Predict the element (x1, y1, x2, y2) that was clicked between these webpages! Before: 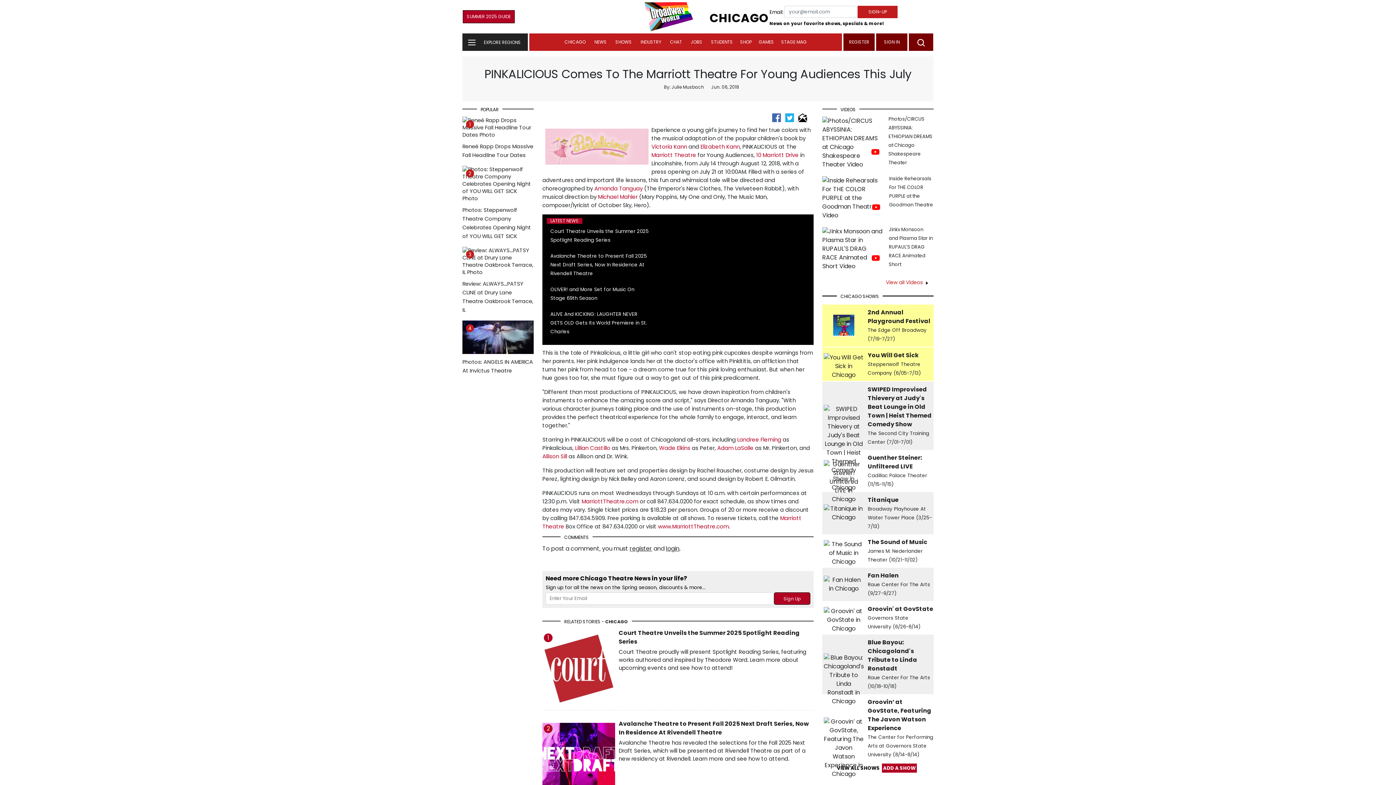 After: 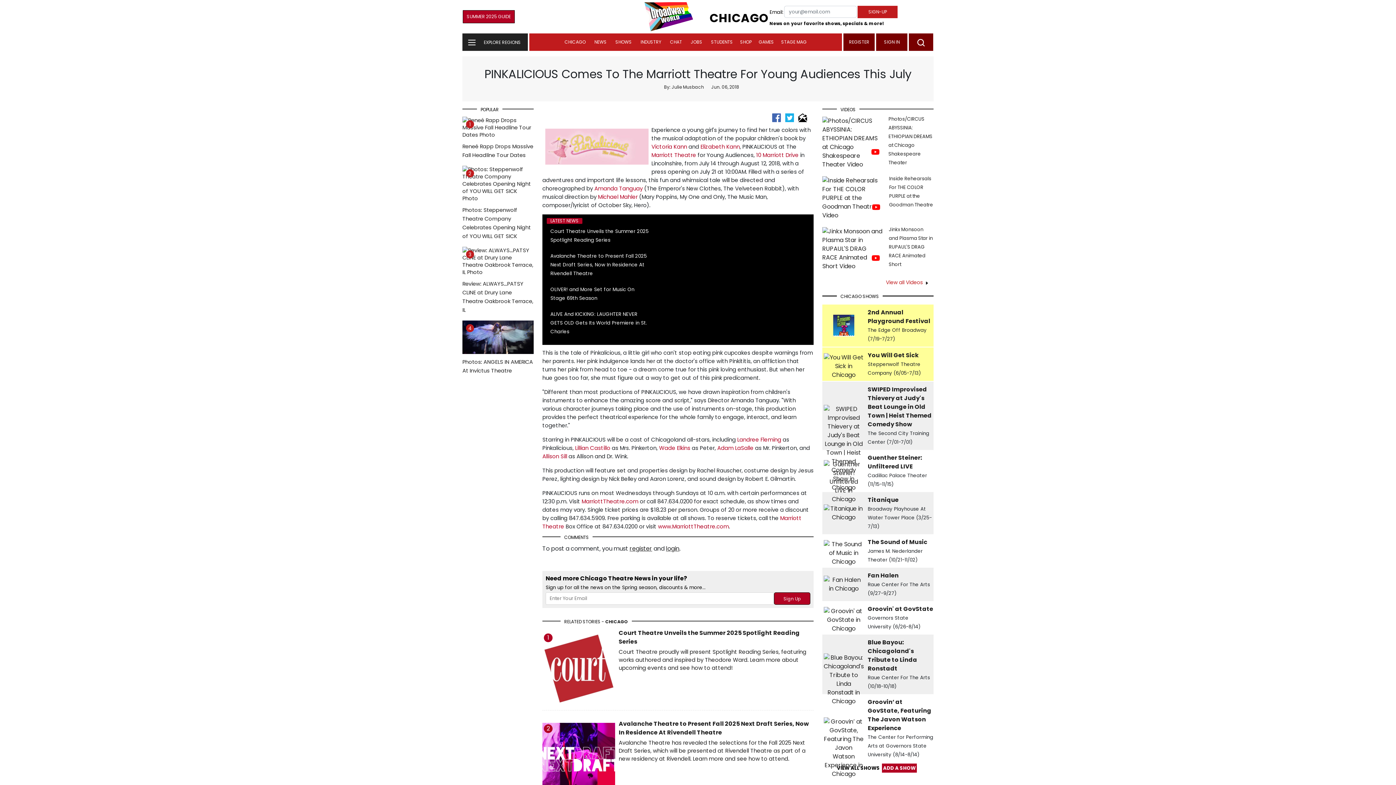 Action: bbox: (798, 113, 807, 121) label: email